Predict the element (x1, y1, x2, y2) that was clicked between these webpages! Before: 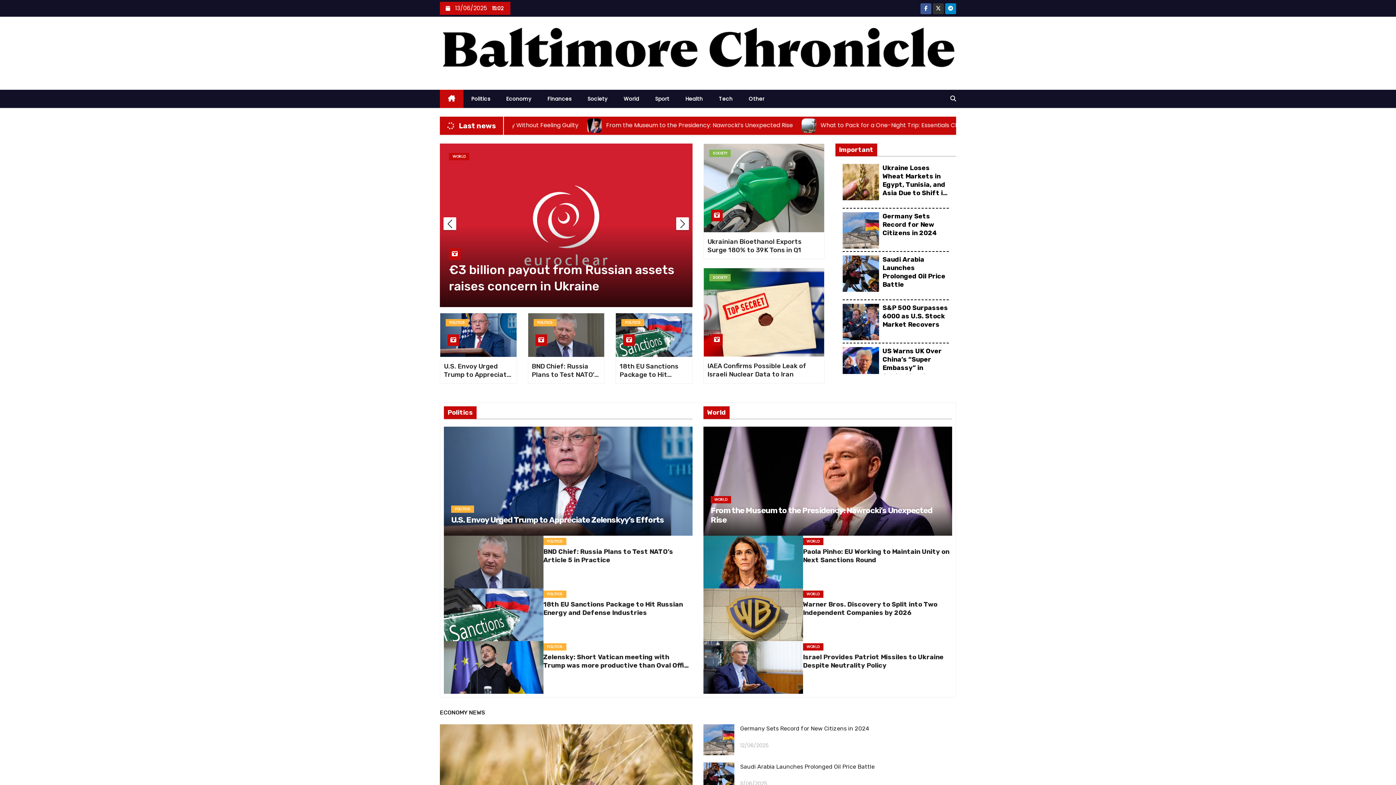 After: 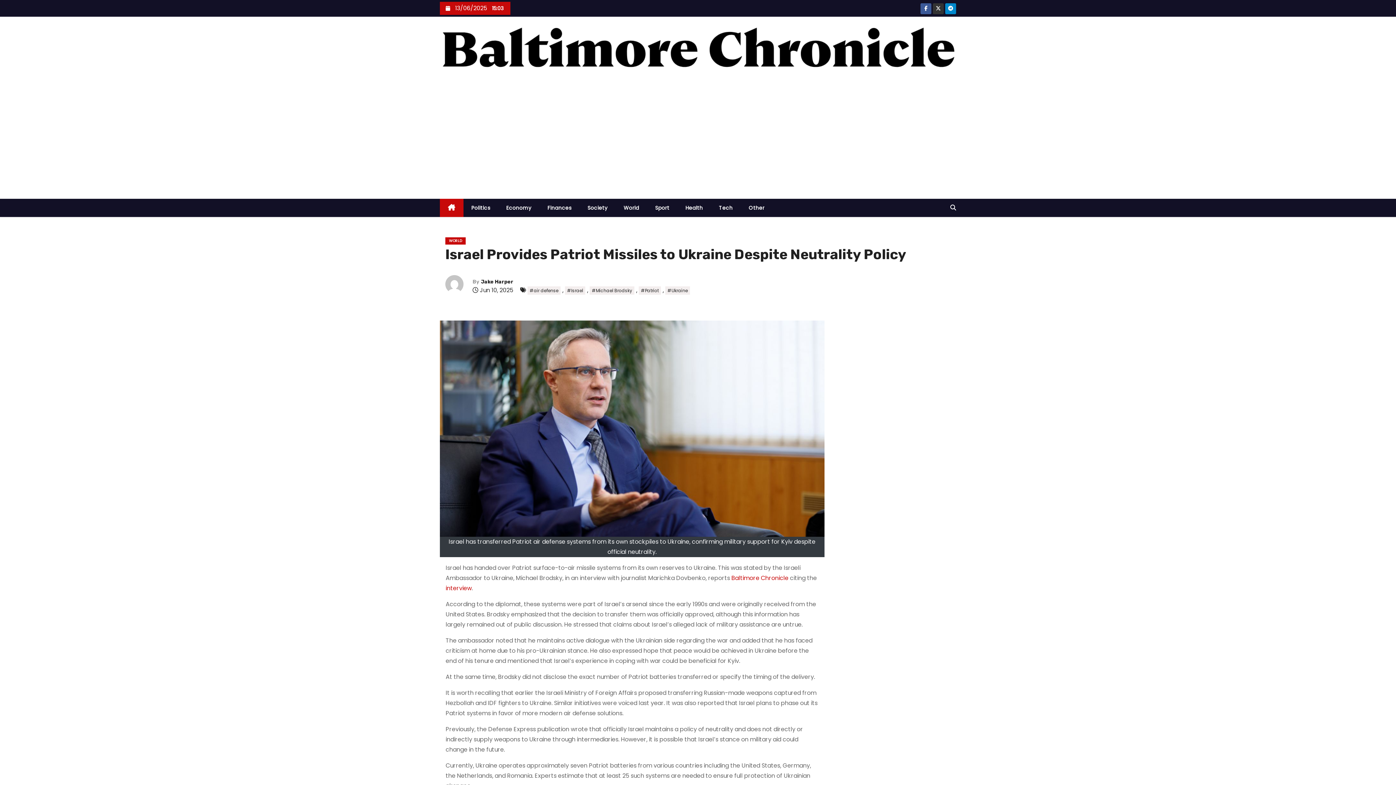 Action: label: Israel Provides Patriot Missiles to Ukraine Despite Neutrality Policy bbox: (803, 653, 943, 669)